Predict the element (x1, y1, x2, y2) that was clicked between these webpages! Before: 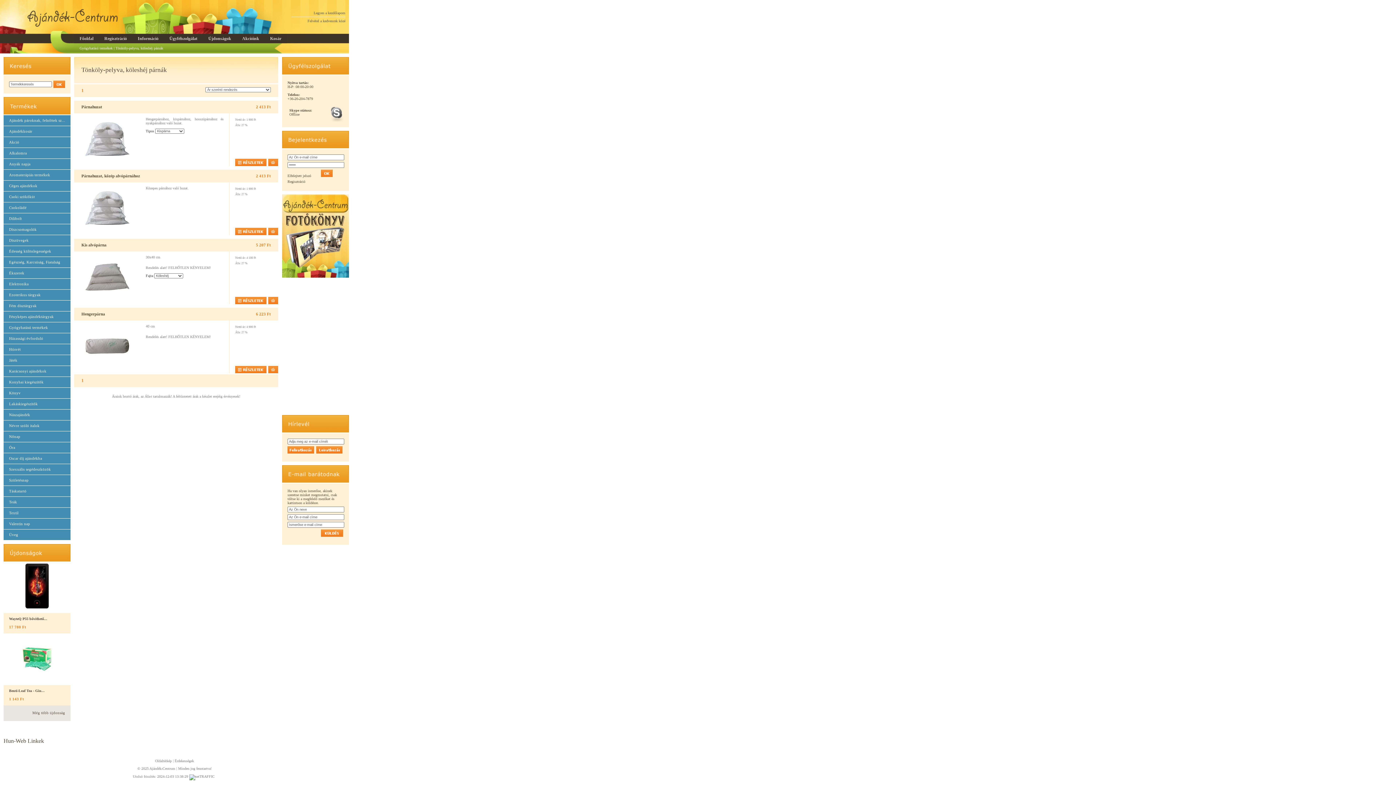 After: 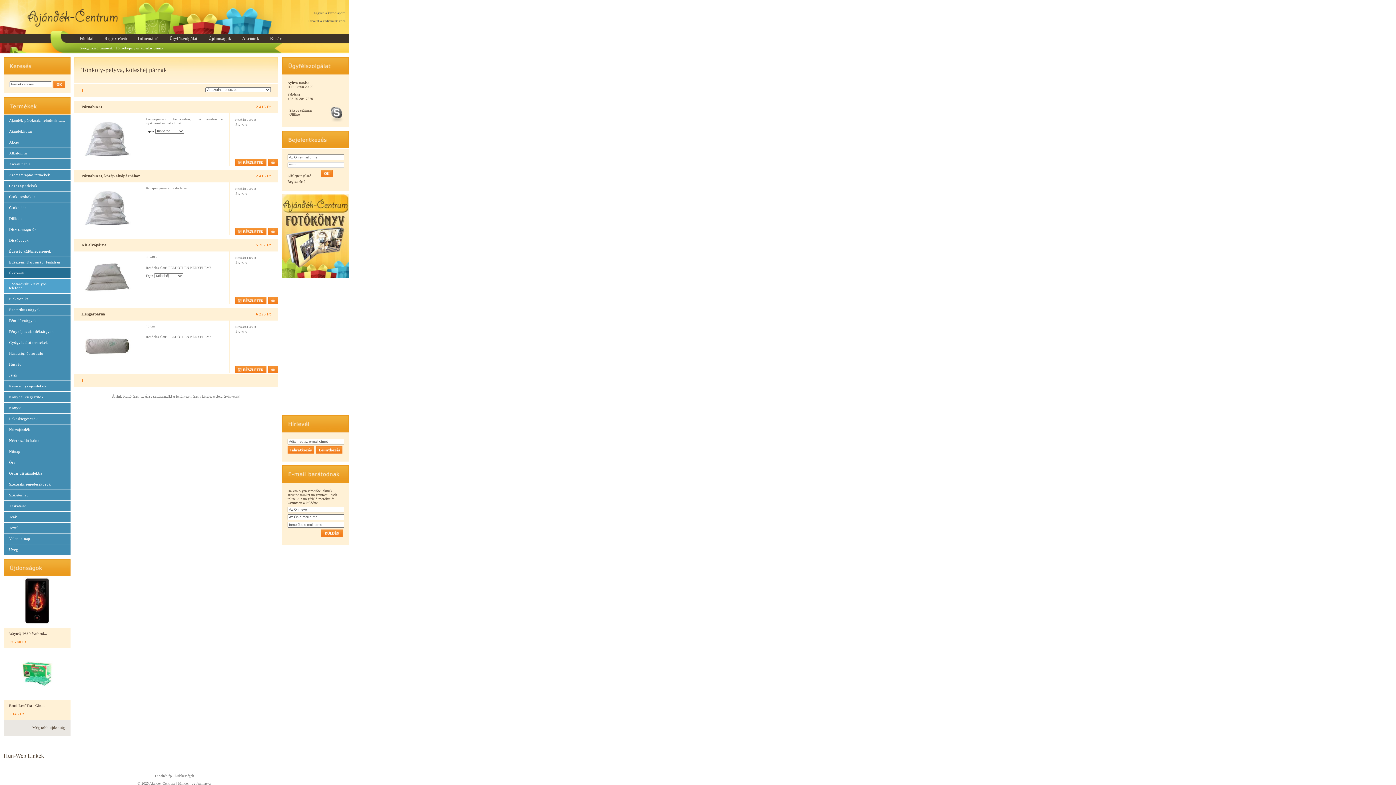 Action: label: Ékszerek bbox: (3, 268, 70, 278)